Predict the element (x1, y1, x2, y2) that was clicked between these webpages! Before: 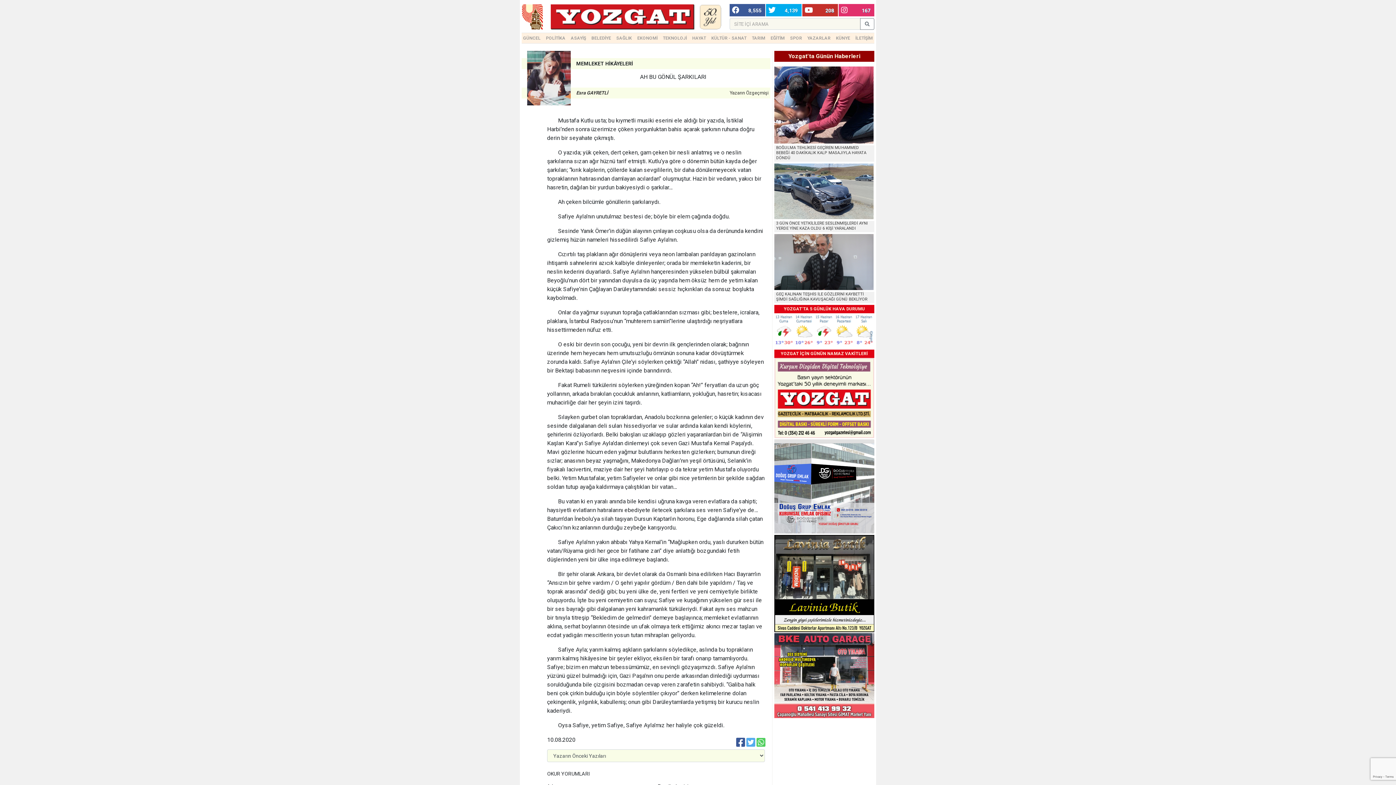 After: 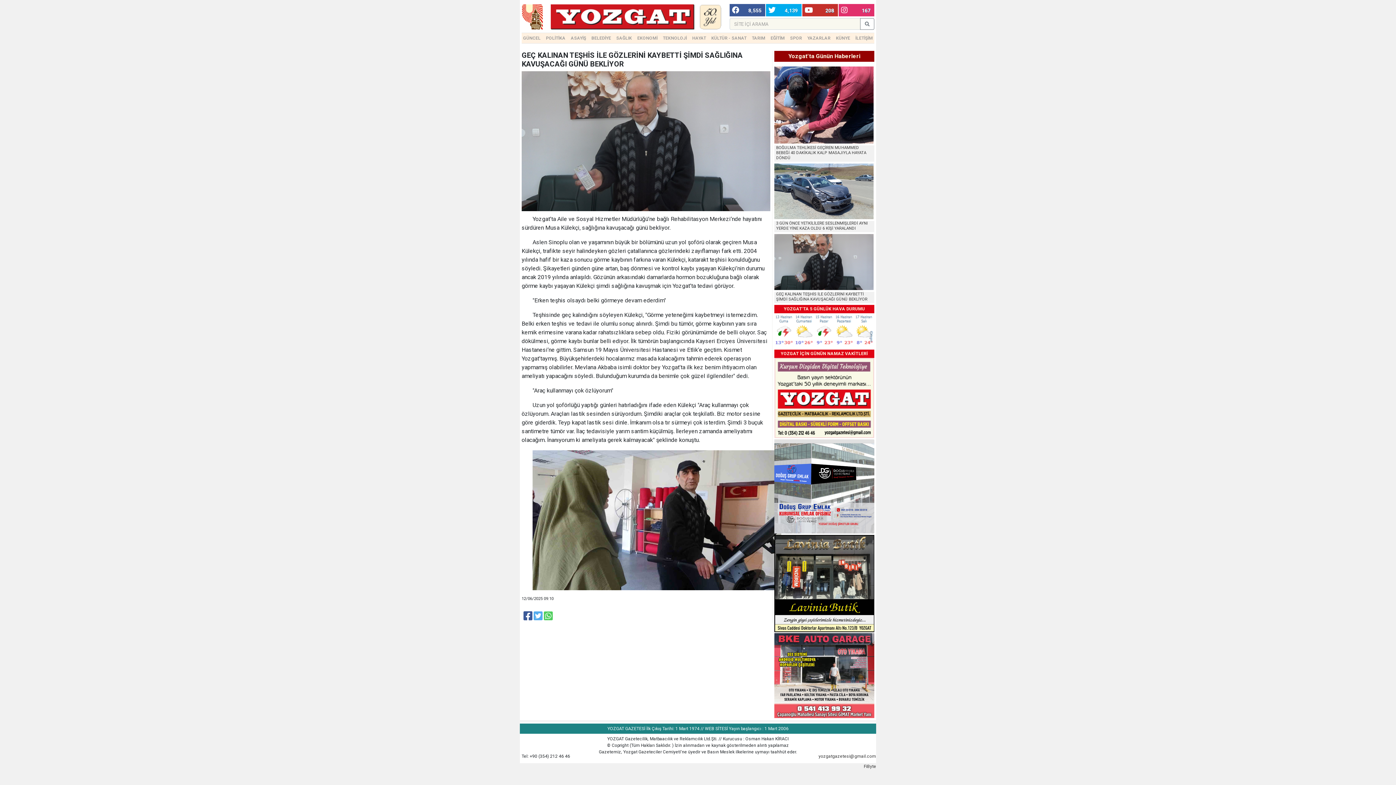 Action: bbox: (774, 258, 874, 303) label: GEÇ KALINAN TEŞHİS İLE GÖZLERİNİ KAYBETTİ ŞİMDİ SAĞLIĞINA KAVUŞACAĞI GÜNÜ BEKLİYOR